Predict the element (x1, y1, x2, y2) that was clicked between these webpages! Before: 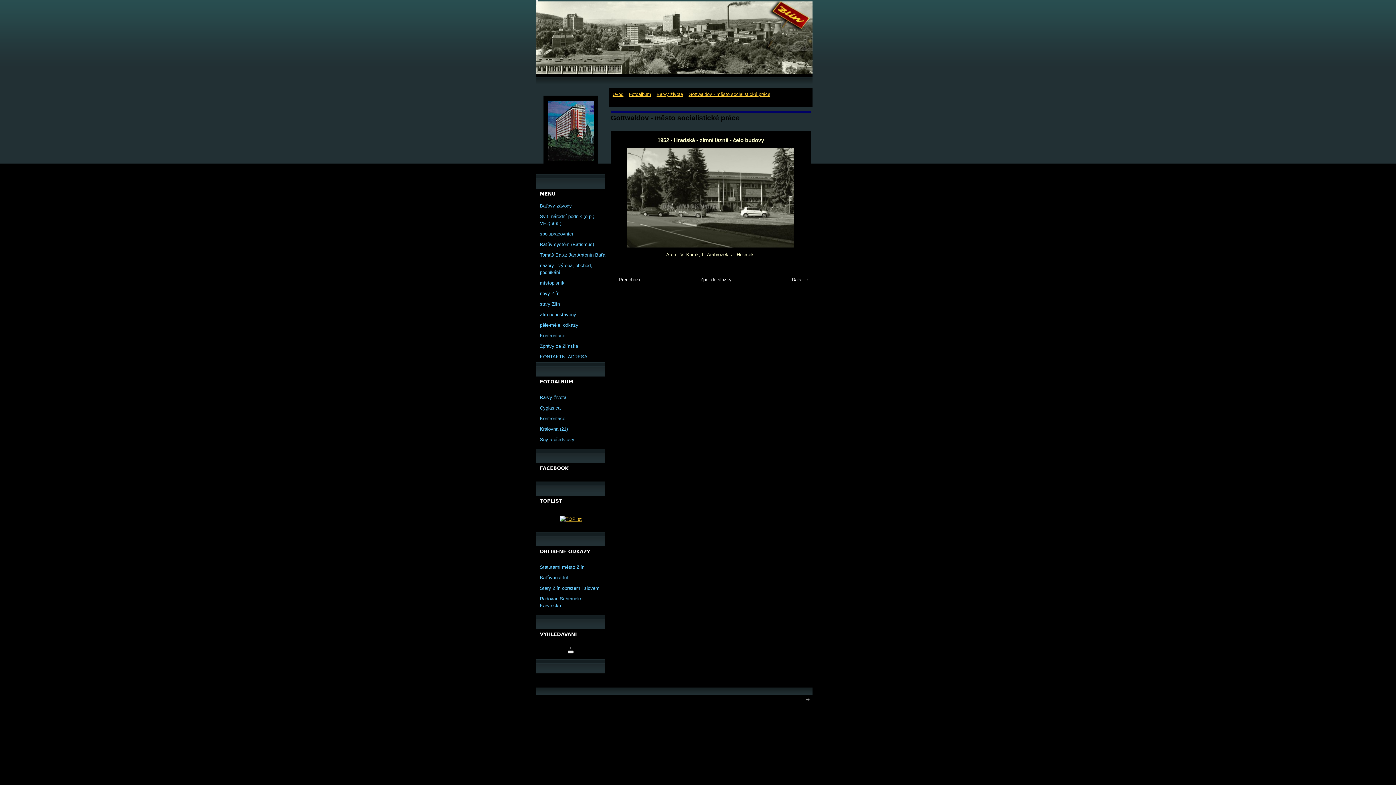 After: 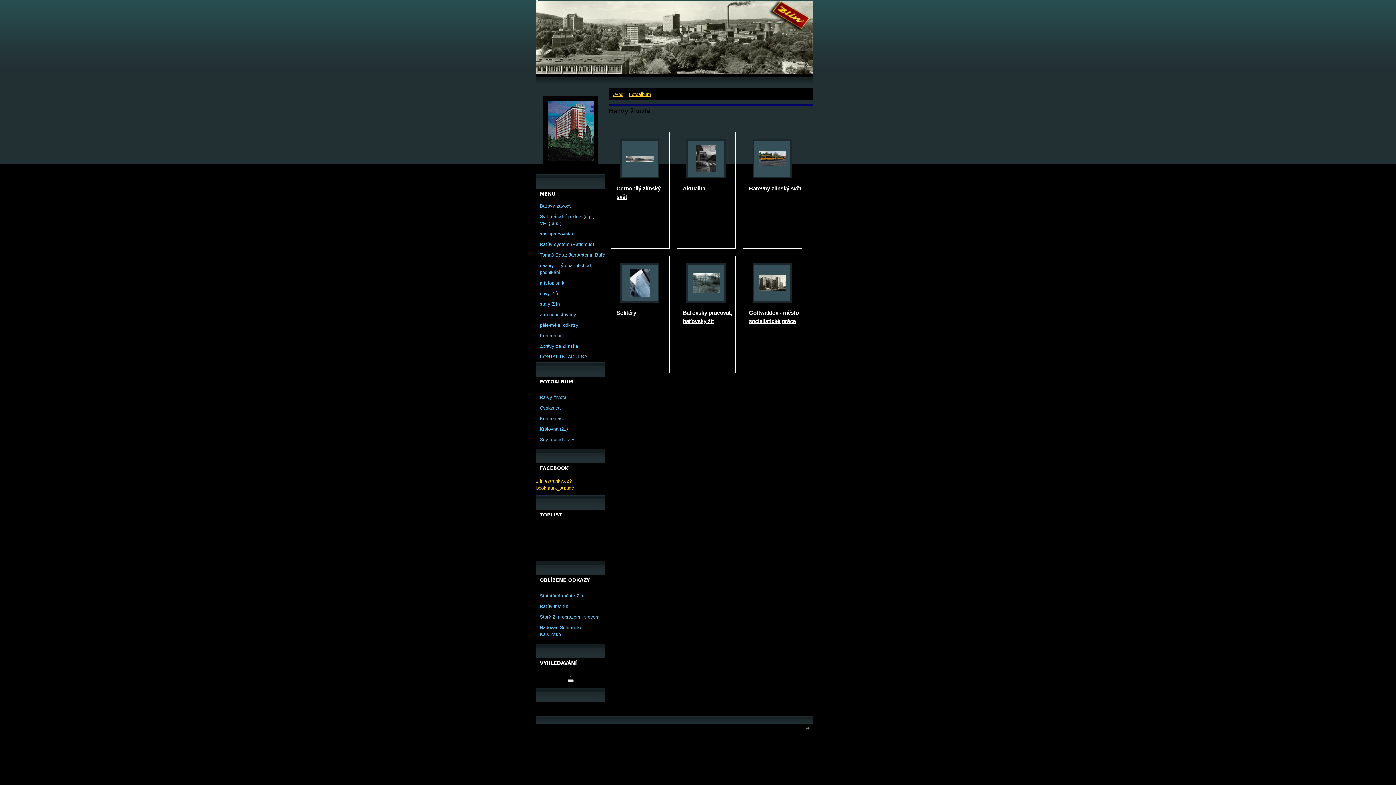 Action: label: Barvy života bbox: (536, 392, 605, 402)